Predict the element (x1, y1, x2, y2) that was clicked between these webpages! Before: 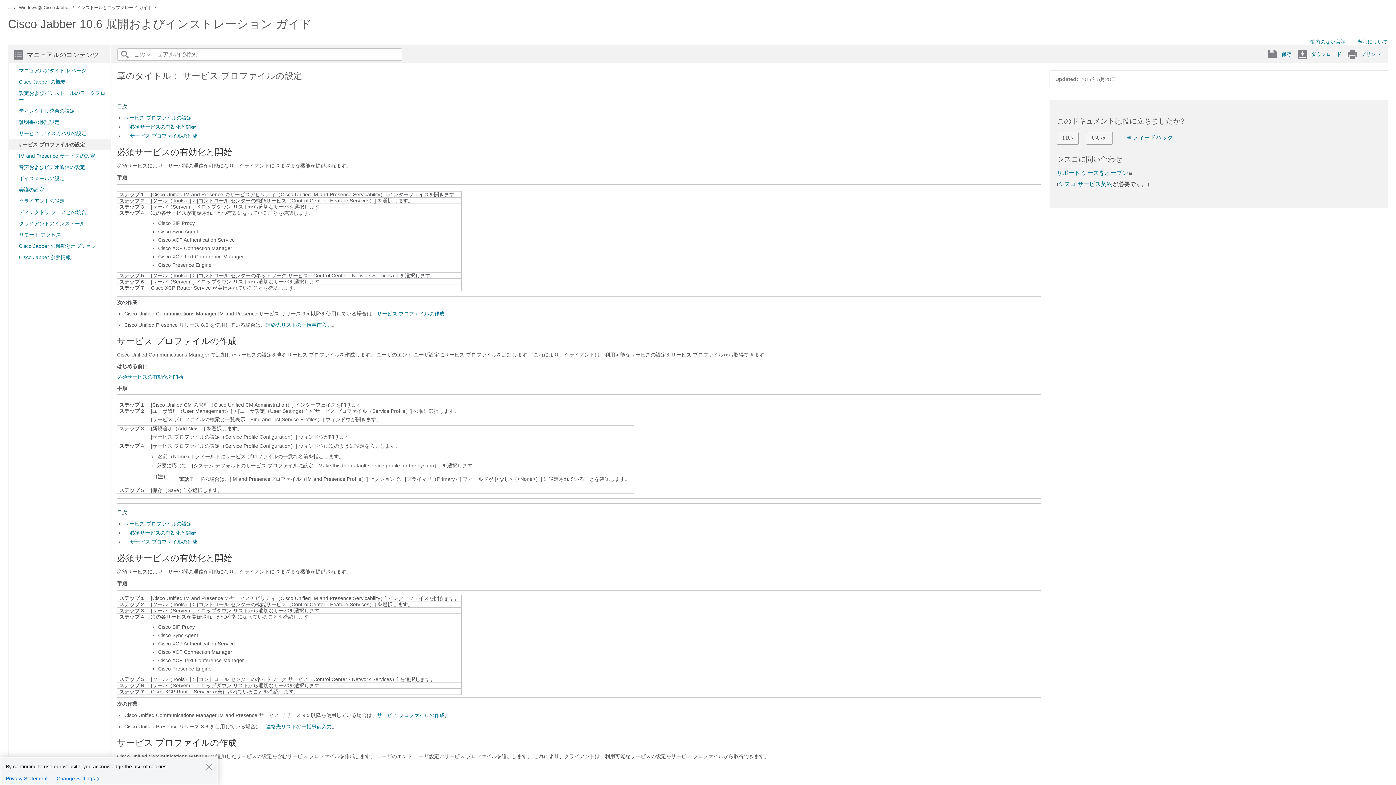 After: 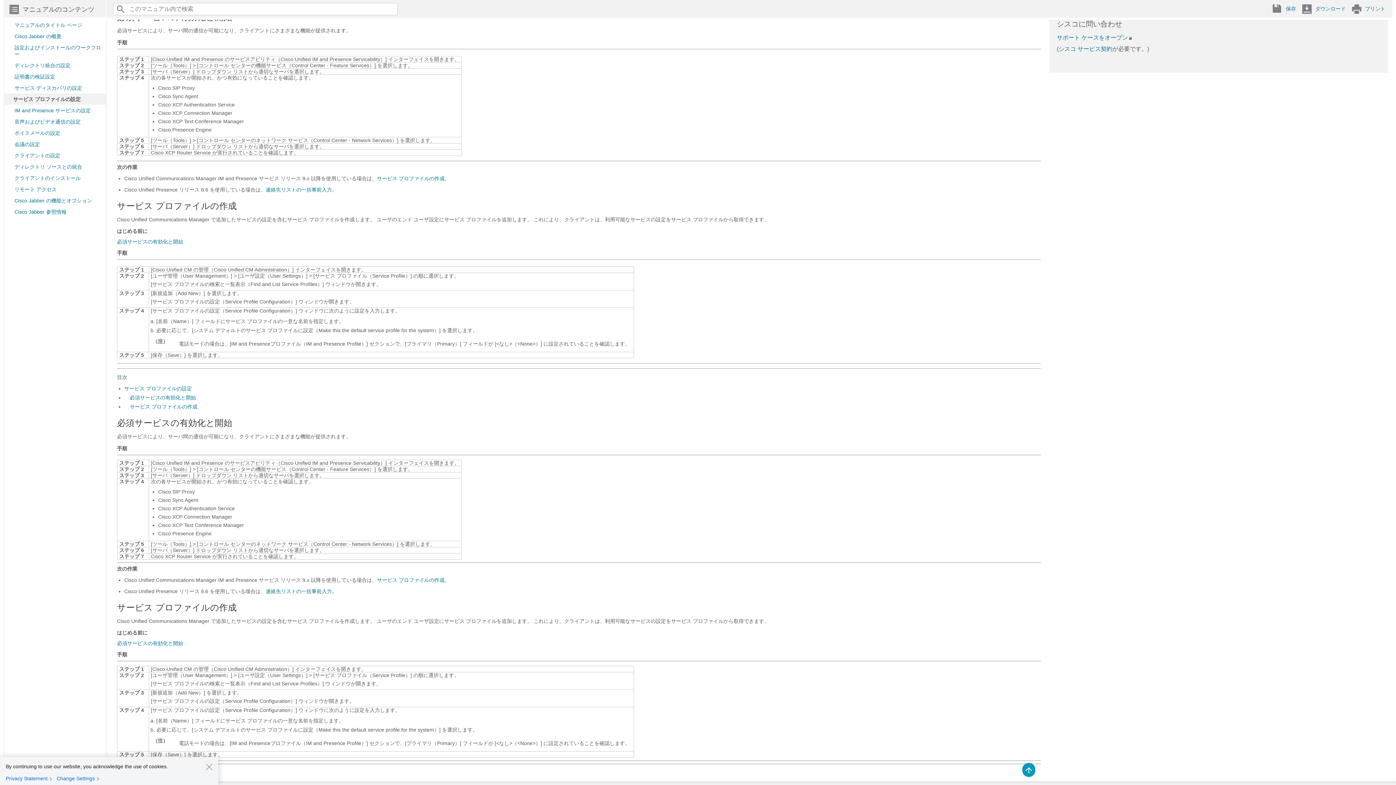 Action: label: サービス プロファイルの作成 bbox: (129, 133, 197, 138)